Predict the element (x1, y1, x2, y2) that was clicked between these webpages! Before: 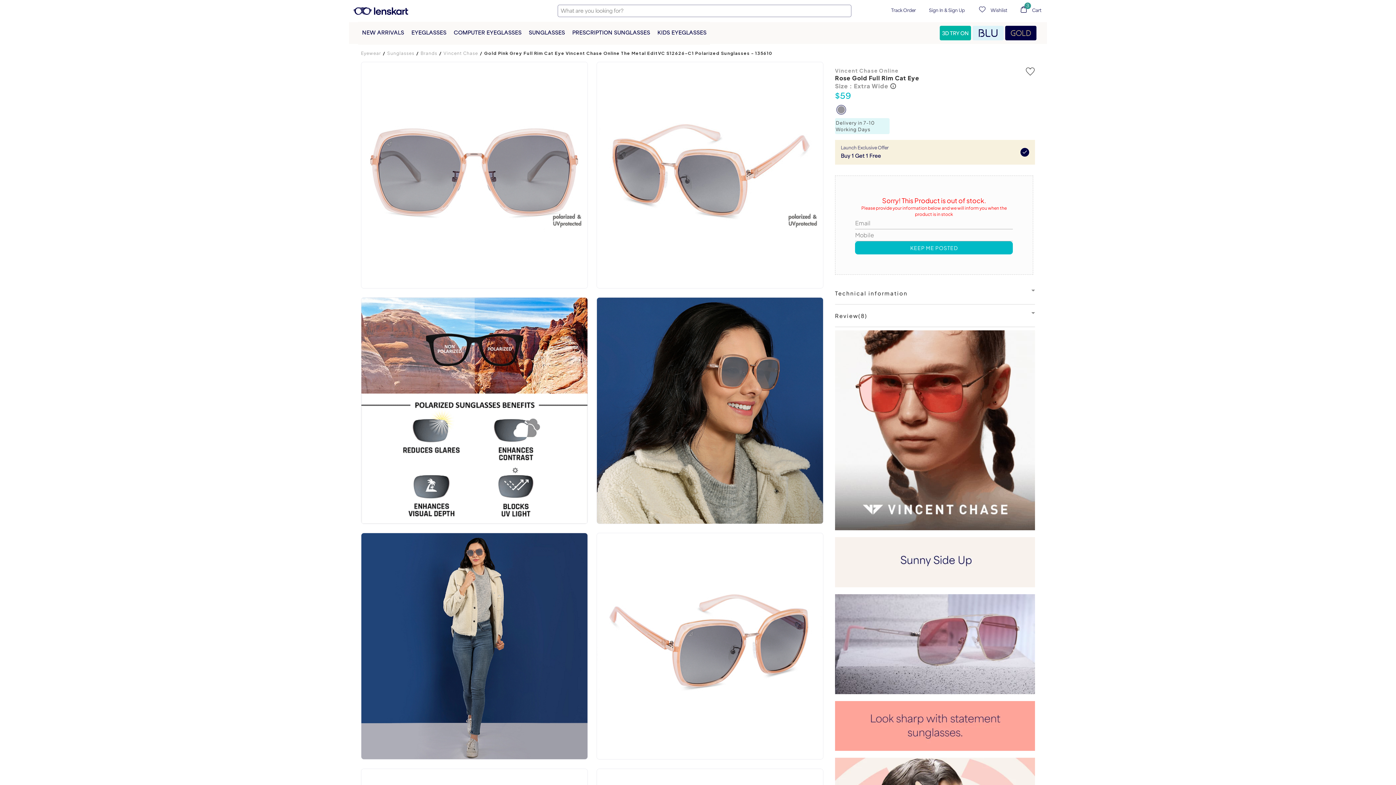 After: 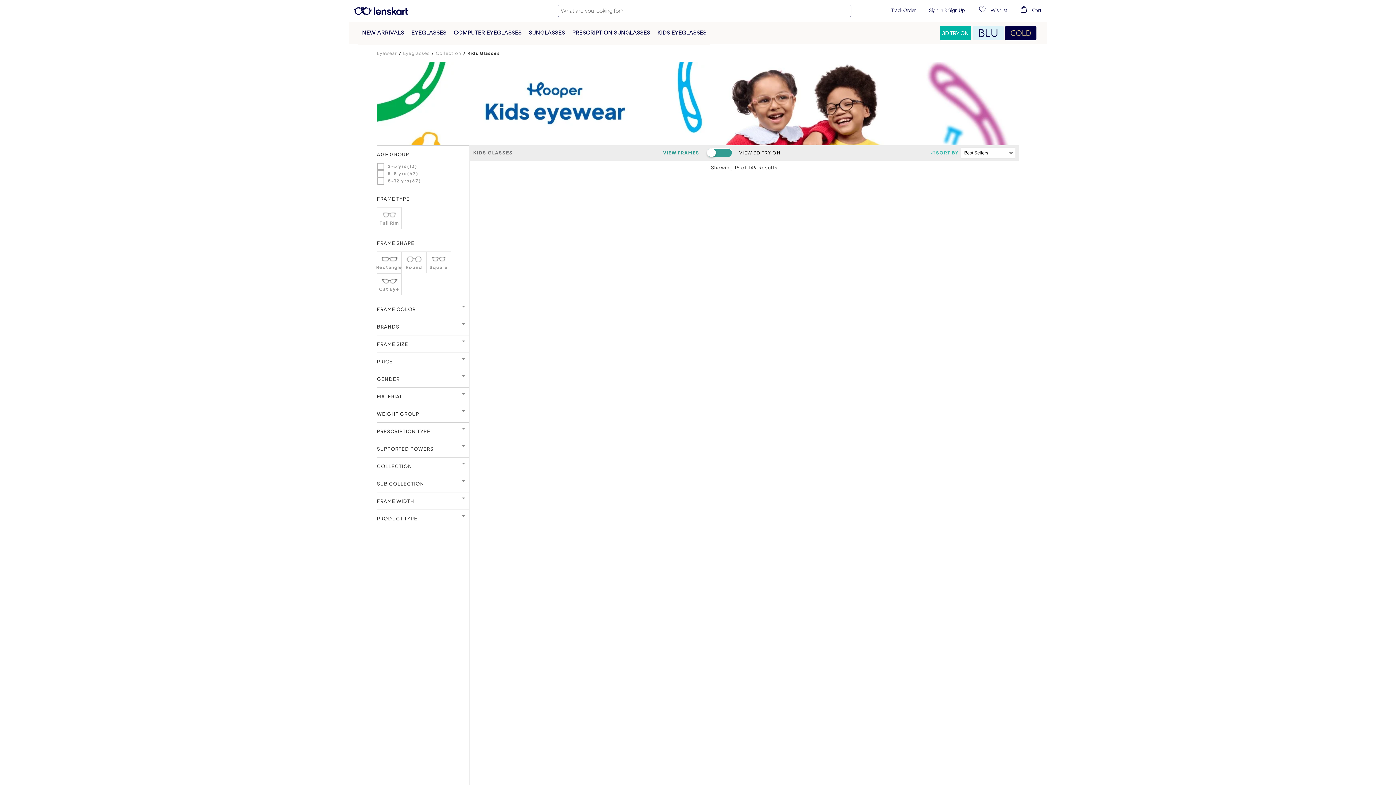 Action: bbox: (657, 21, 706, 44) label: KIDS EYEGLASSES